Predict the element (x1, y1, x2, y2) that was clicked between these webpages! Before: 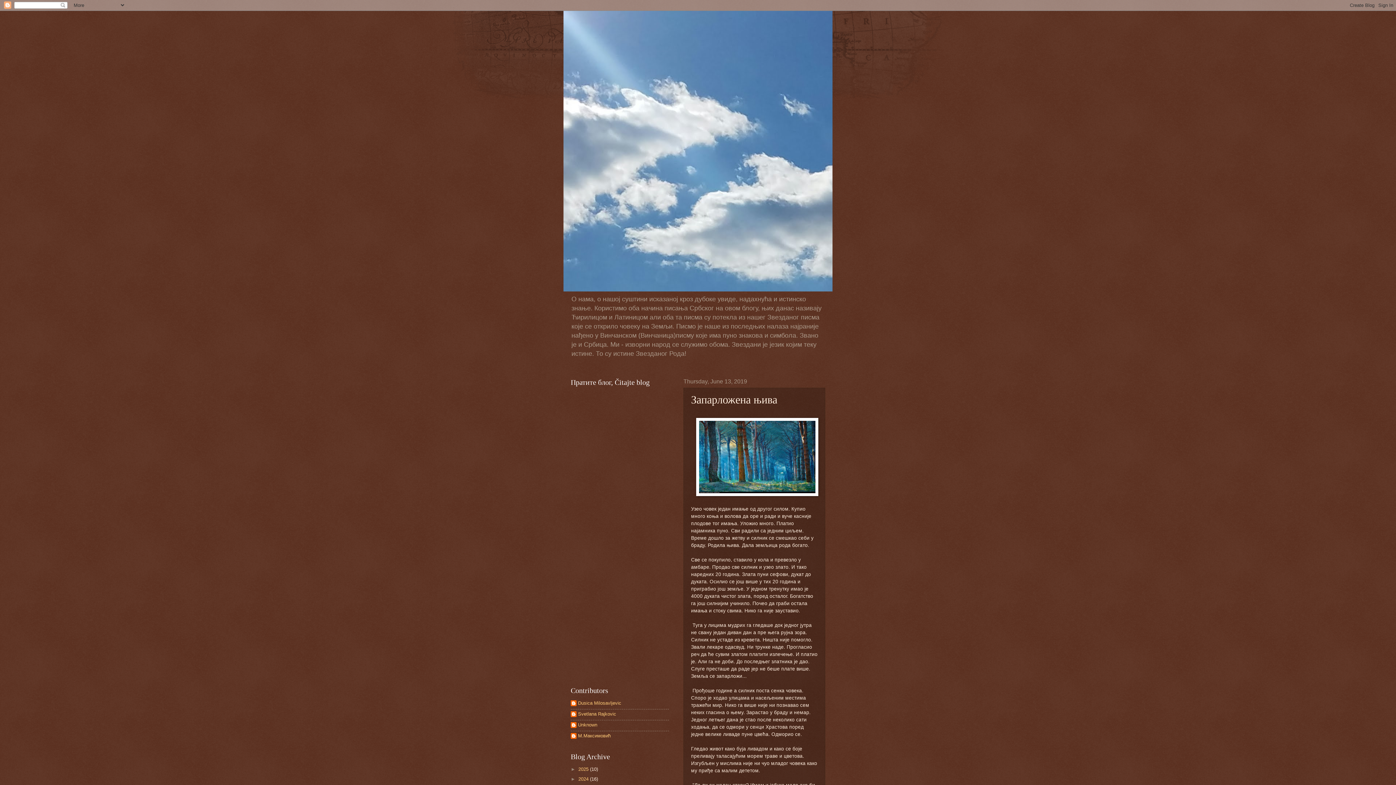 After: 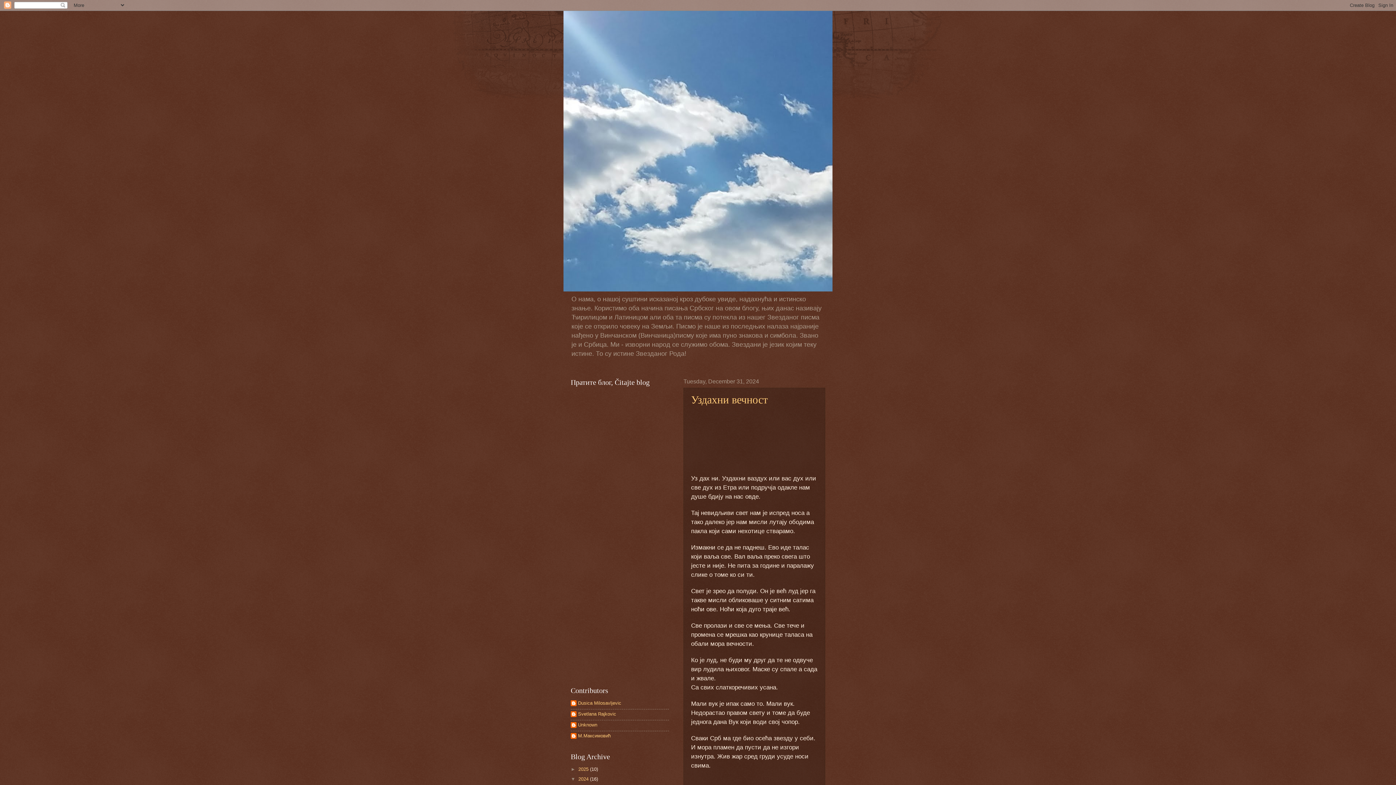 Action: label: 2024  bbox: (578, 776, 590, 782)